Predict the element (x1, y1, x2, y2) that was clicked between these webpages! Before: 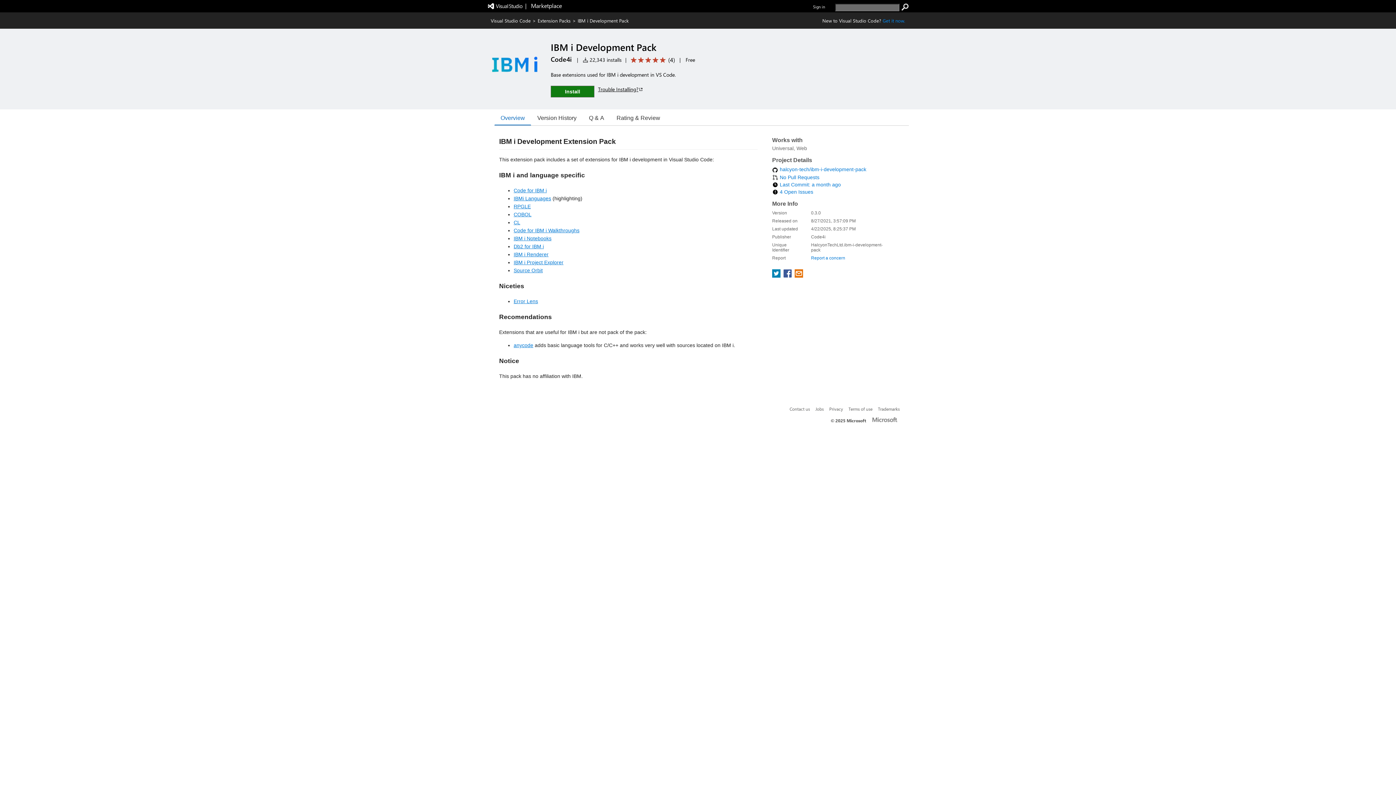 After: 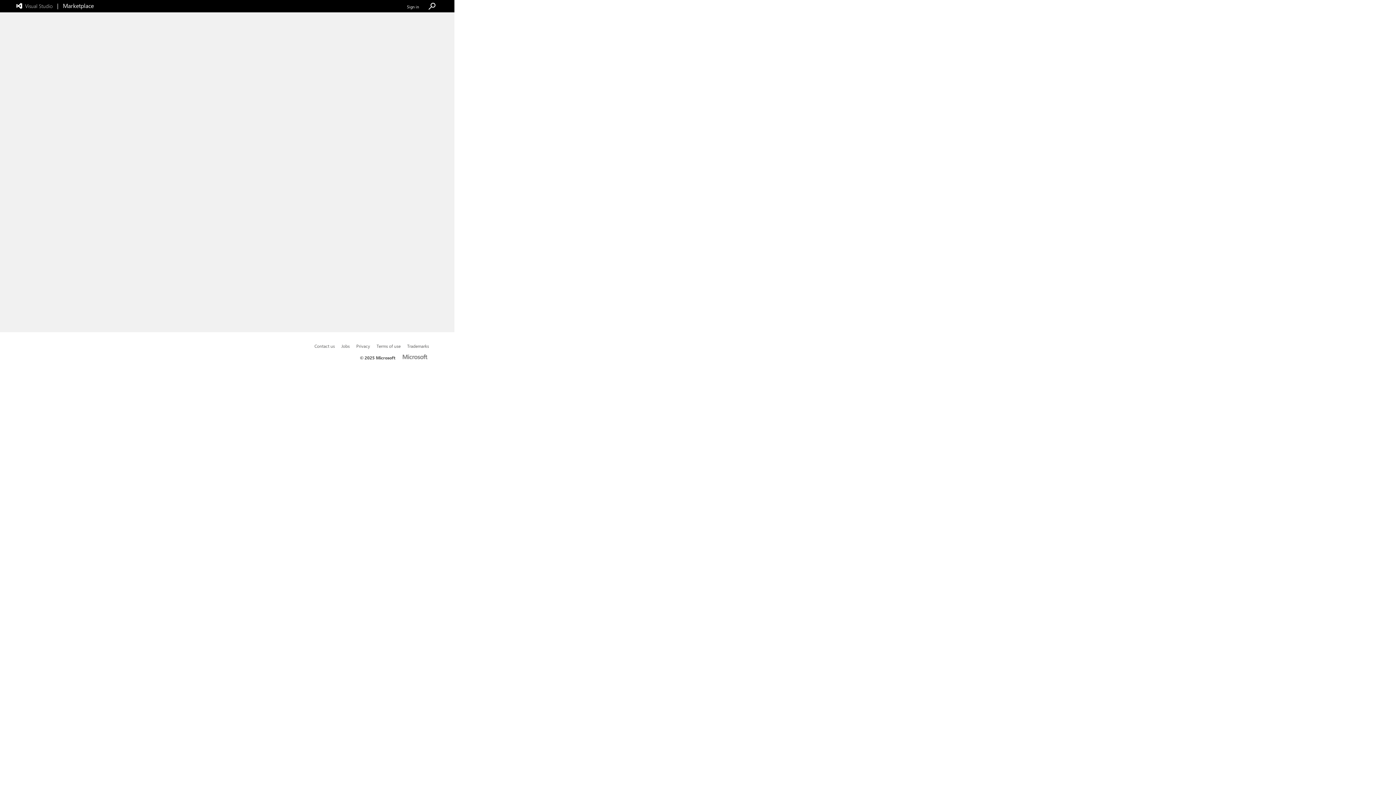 Action: bbox: (901, 3, 909, 10) label: search